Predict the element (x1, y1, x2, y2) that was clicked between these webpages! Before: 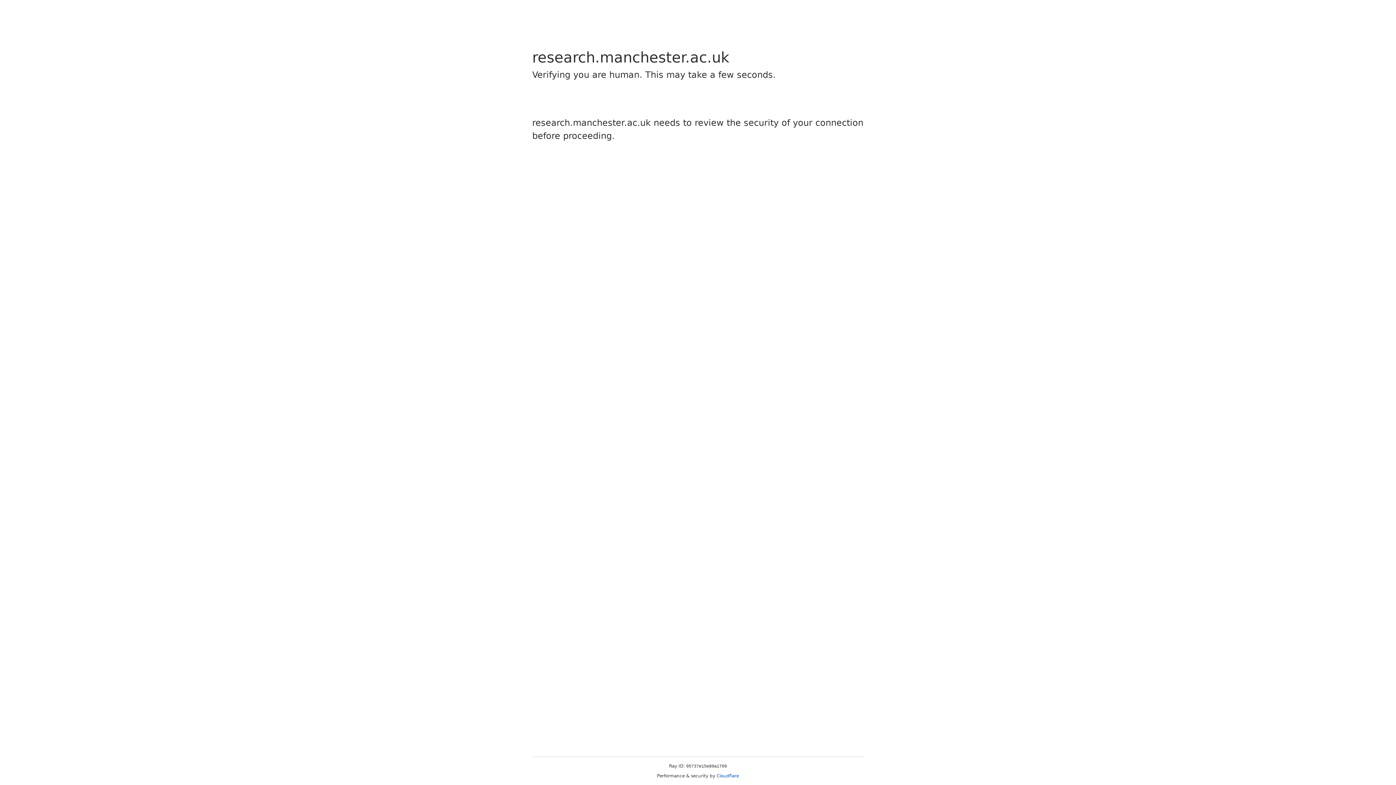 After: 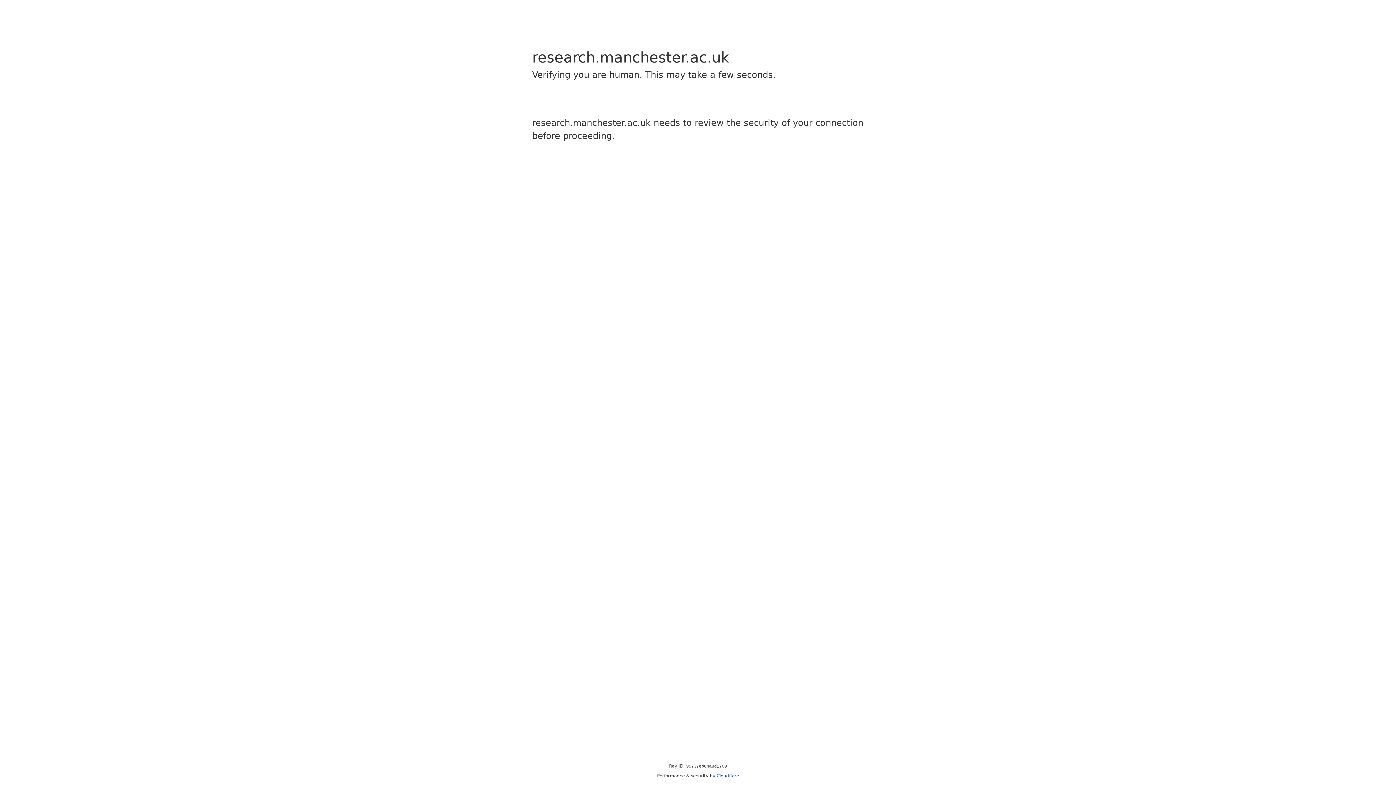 Action: bbox: (716, 773, 739, 778) label: Cloudflare